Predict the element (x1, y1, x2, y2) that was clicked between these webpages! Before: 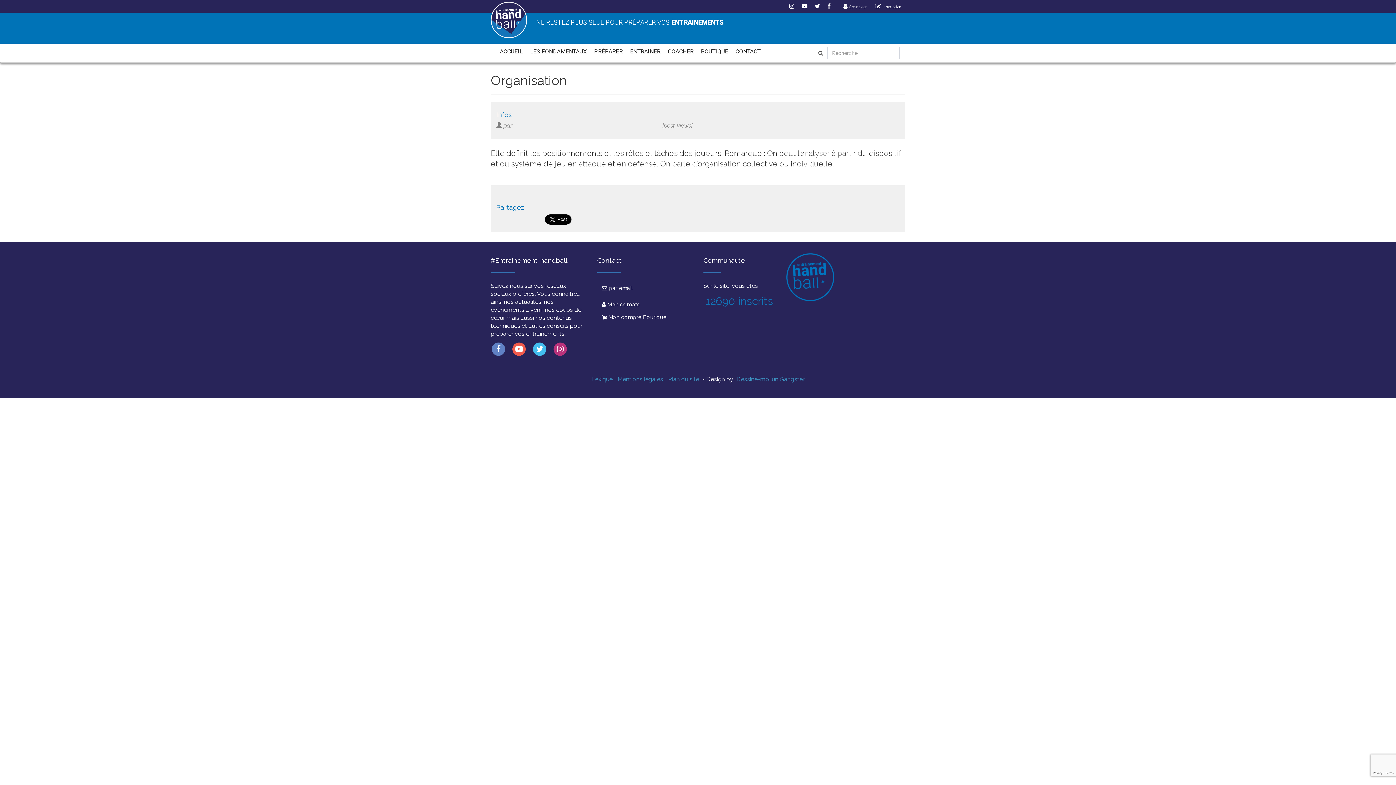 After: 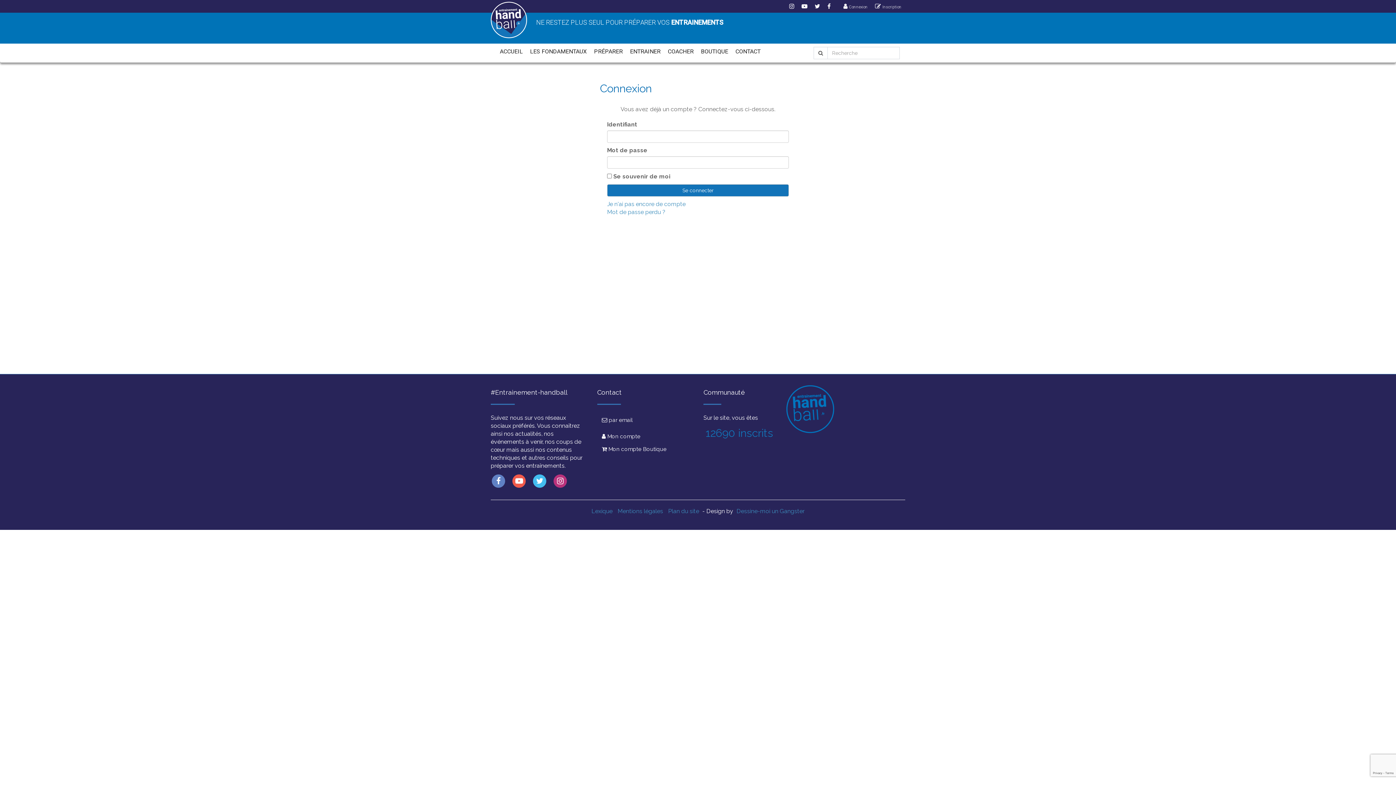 Action: bbox: (840, 0, 871, 12) label:  Connexion